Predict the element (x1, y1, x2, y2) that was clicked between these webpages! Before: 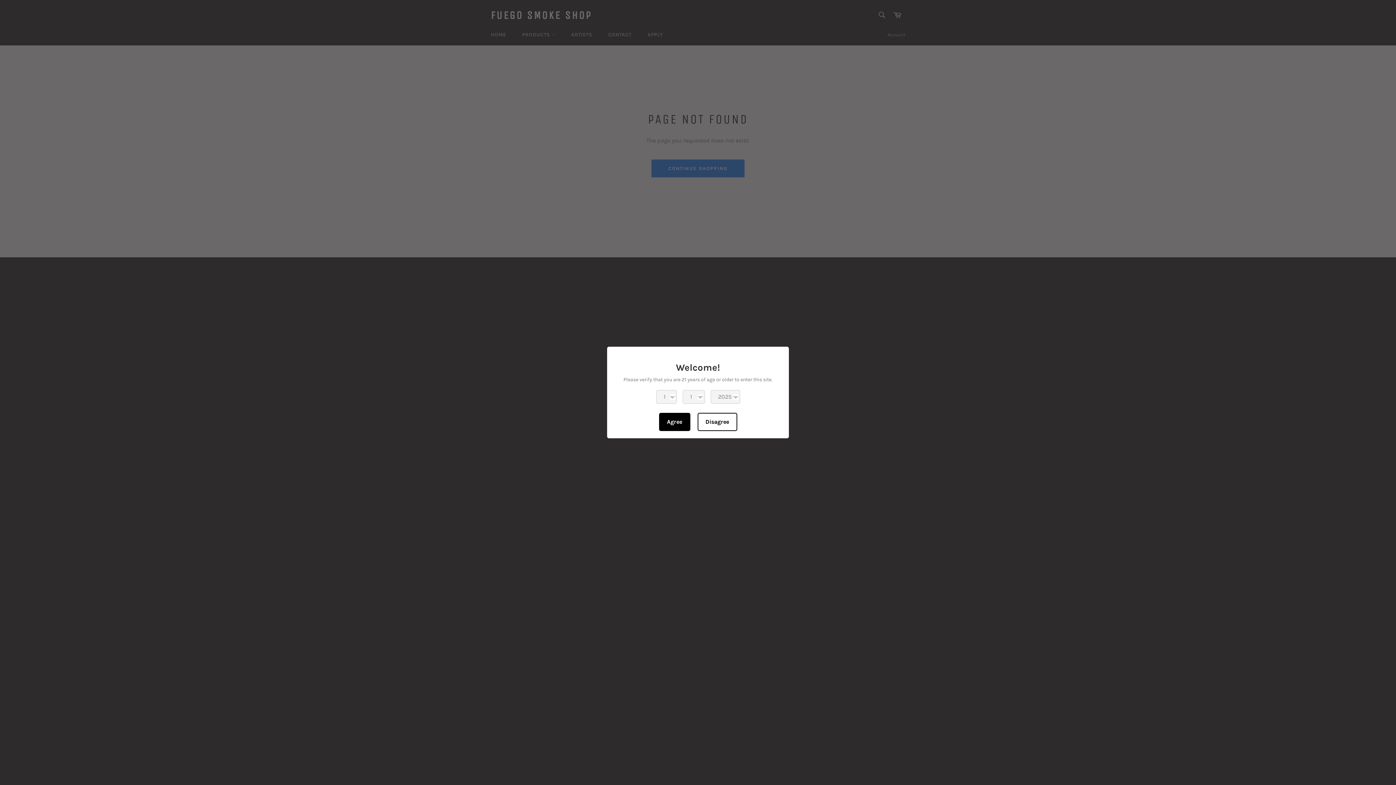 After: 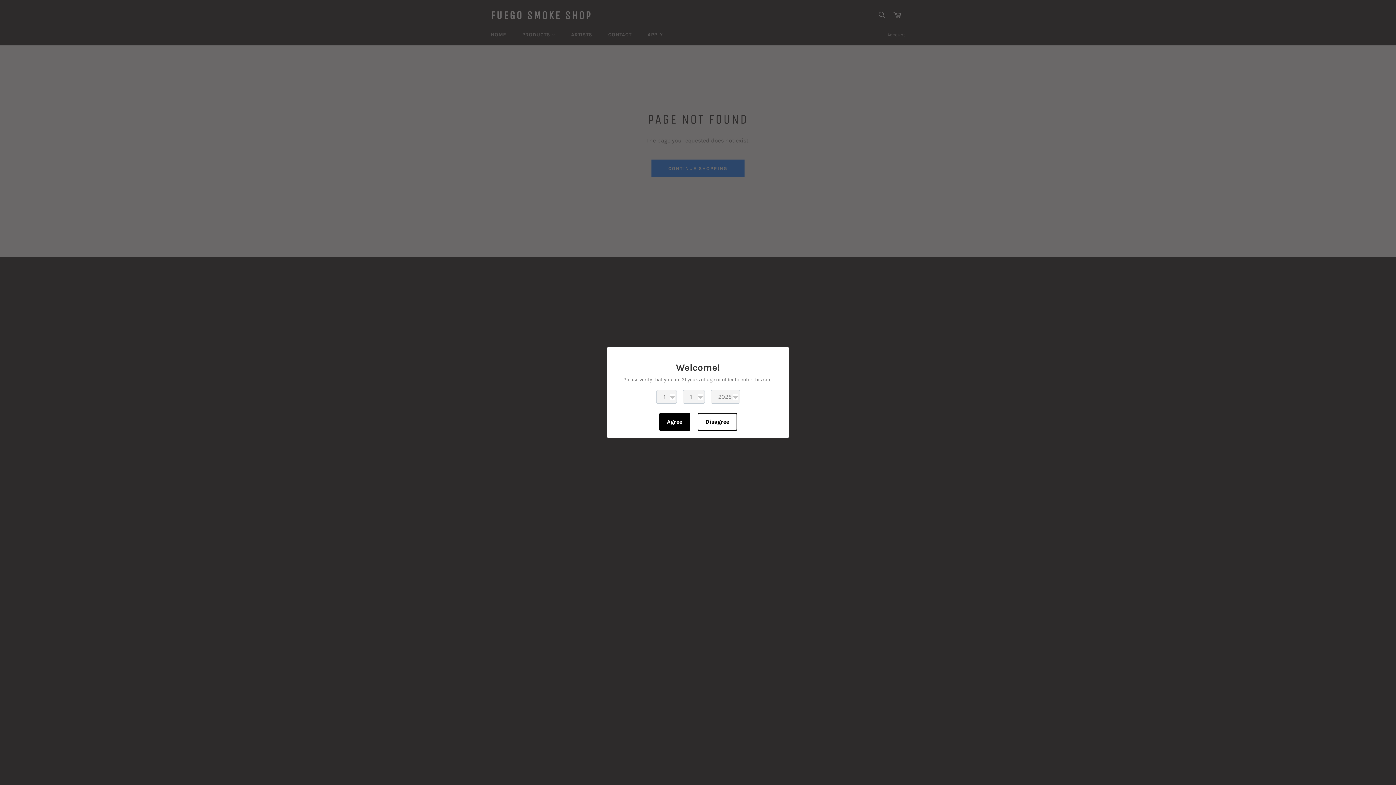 Action: label: Agree bbox: (659, 413, 690, 431)